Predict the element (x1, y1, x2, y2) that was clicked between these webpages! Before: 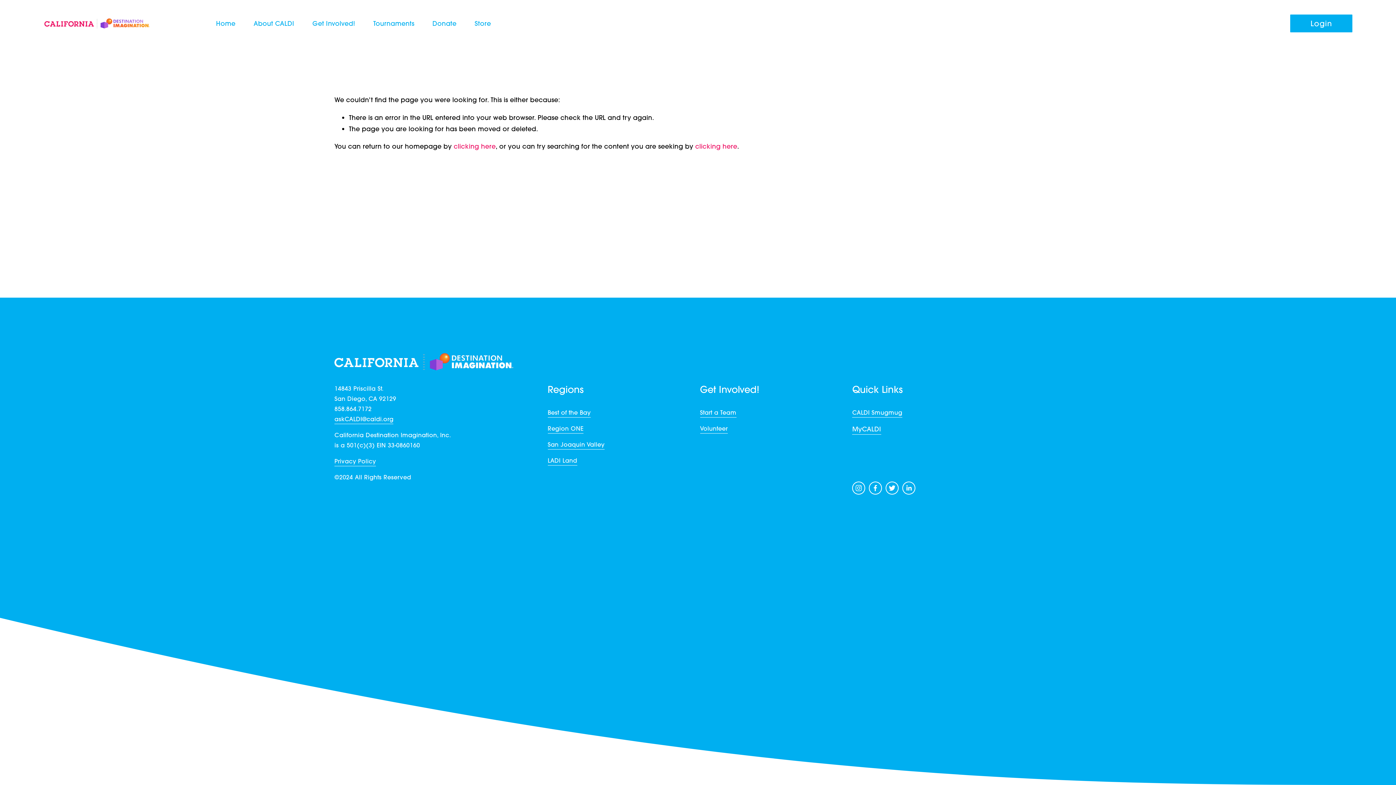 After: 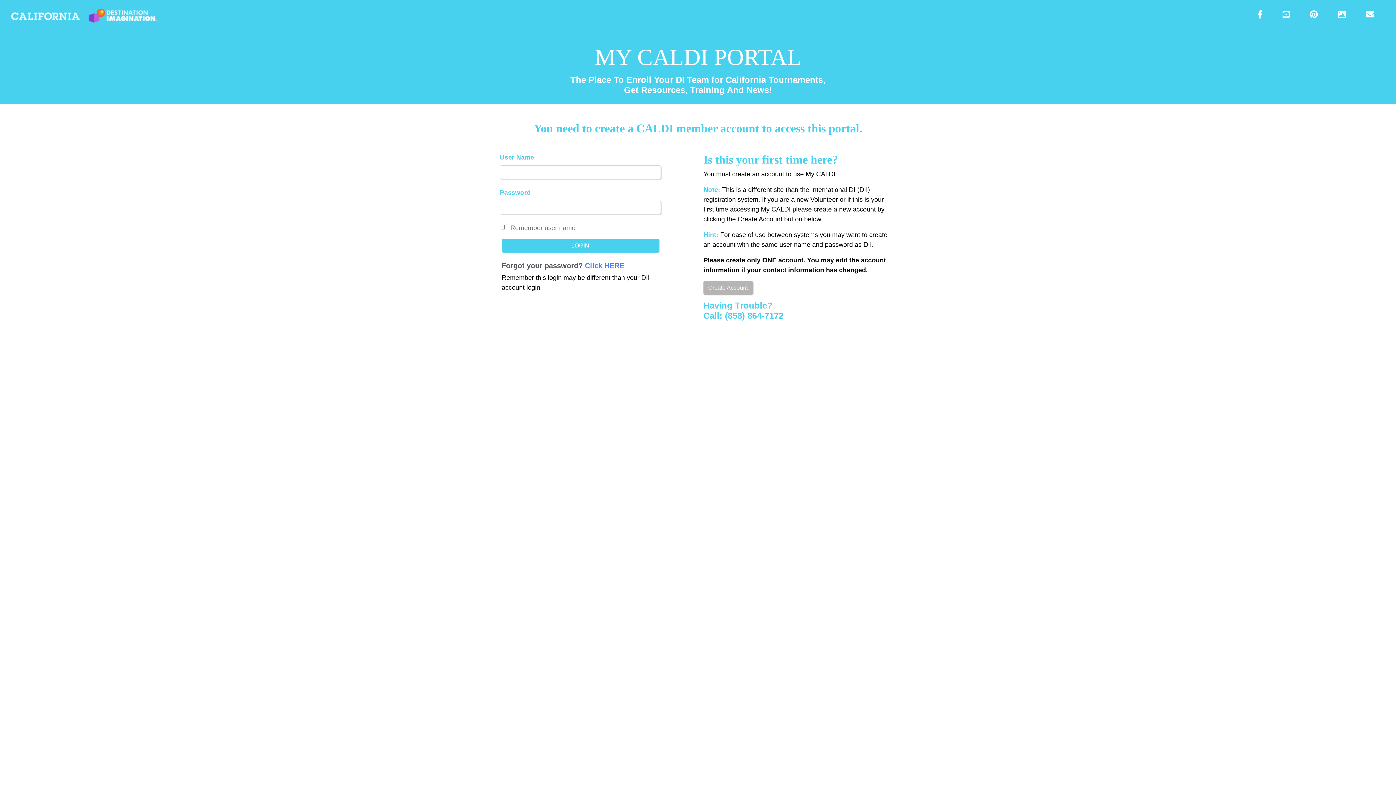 Action: bbox: (852, 423, 881, 434) label: MyCALDI